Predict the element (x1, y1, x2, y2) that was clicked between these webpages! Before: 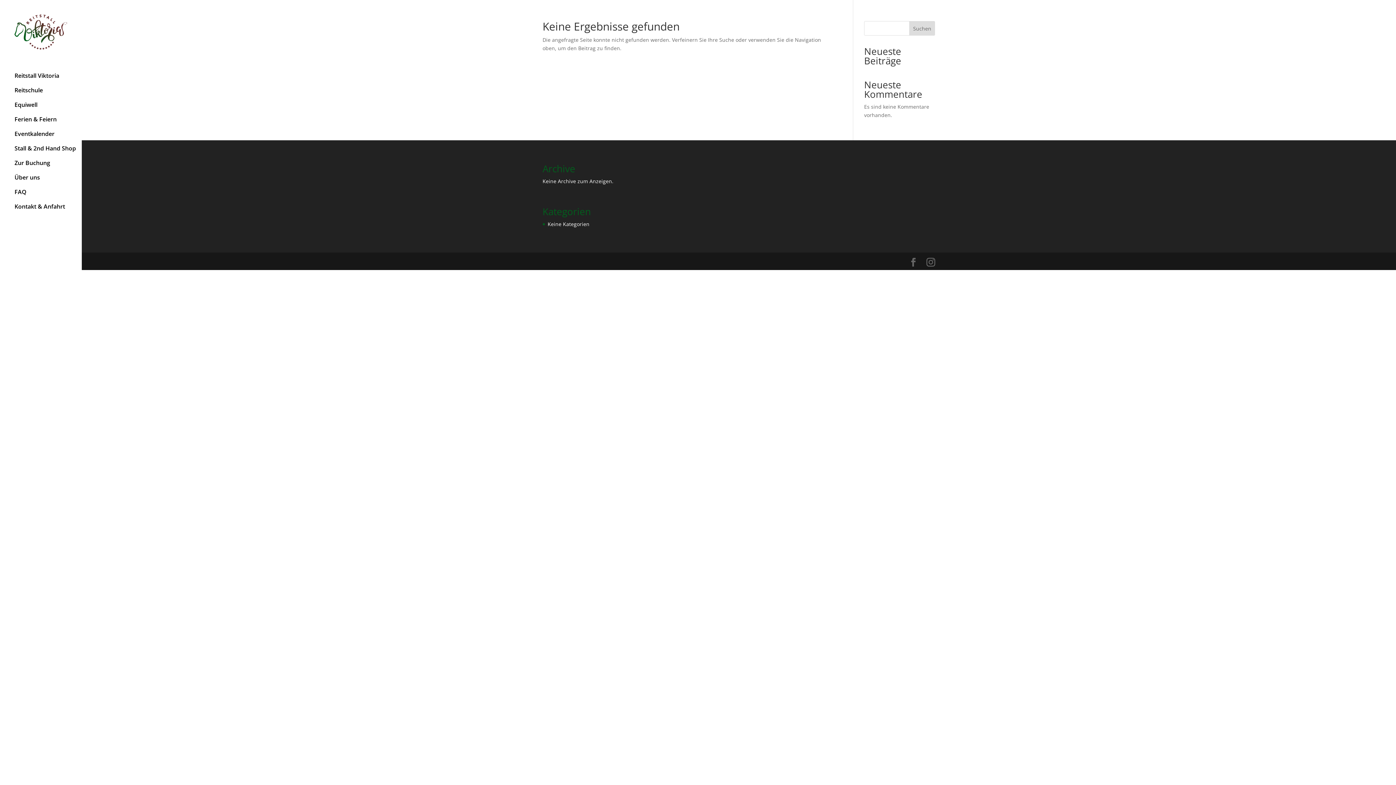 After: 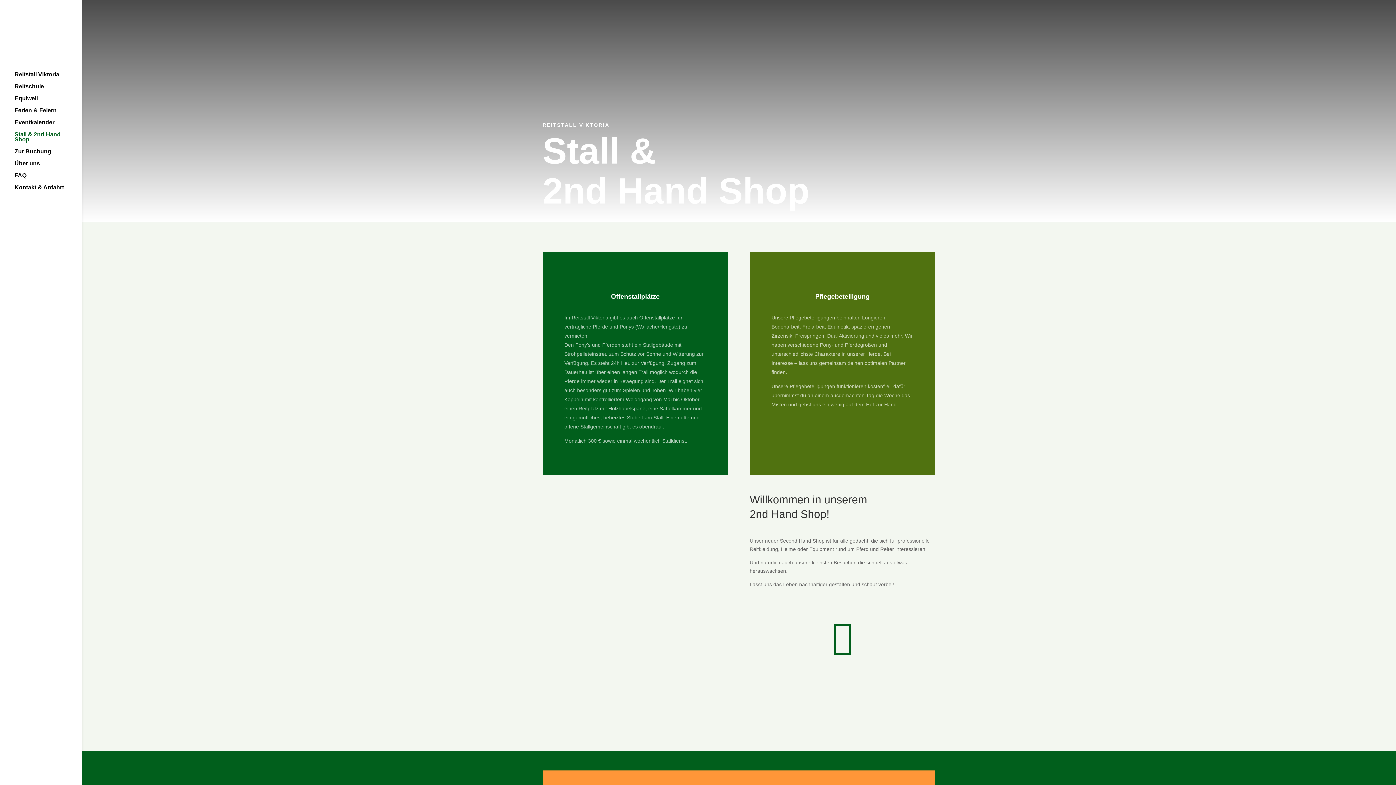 Action: bbox: (14, 144, 81, 159) label: Stall & 2nd Hand Shop